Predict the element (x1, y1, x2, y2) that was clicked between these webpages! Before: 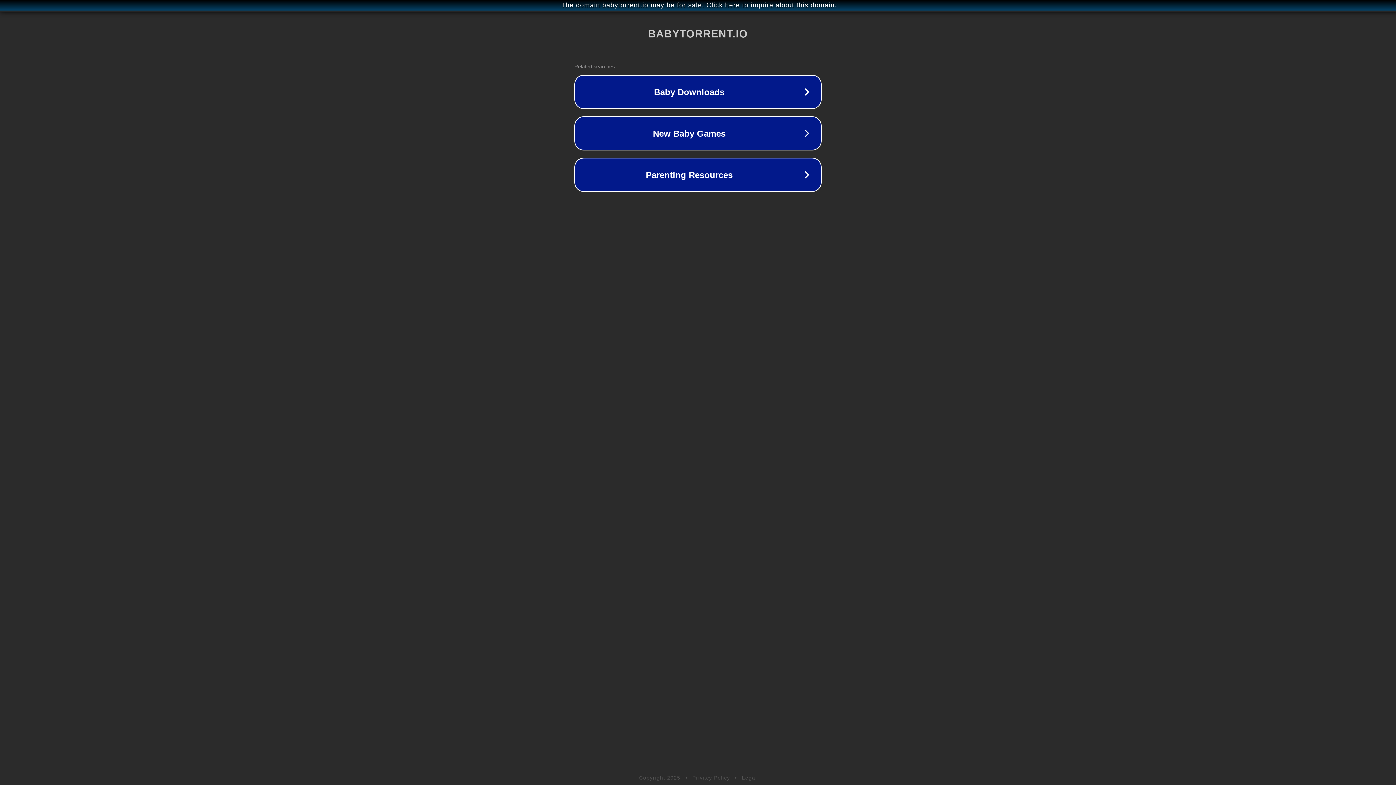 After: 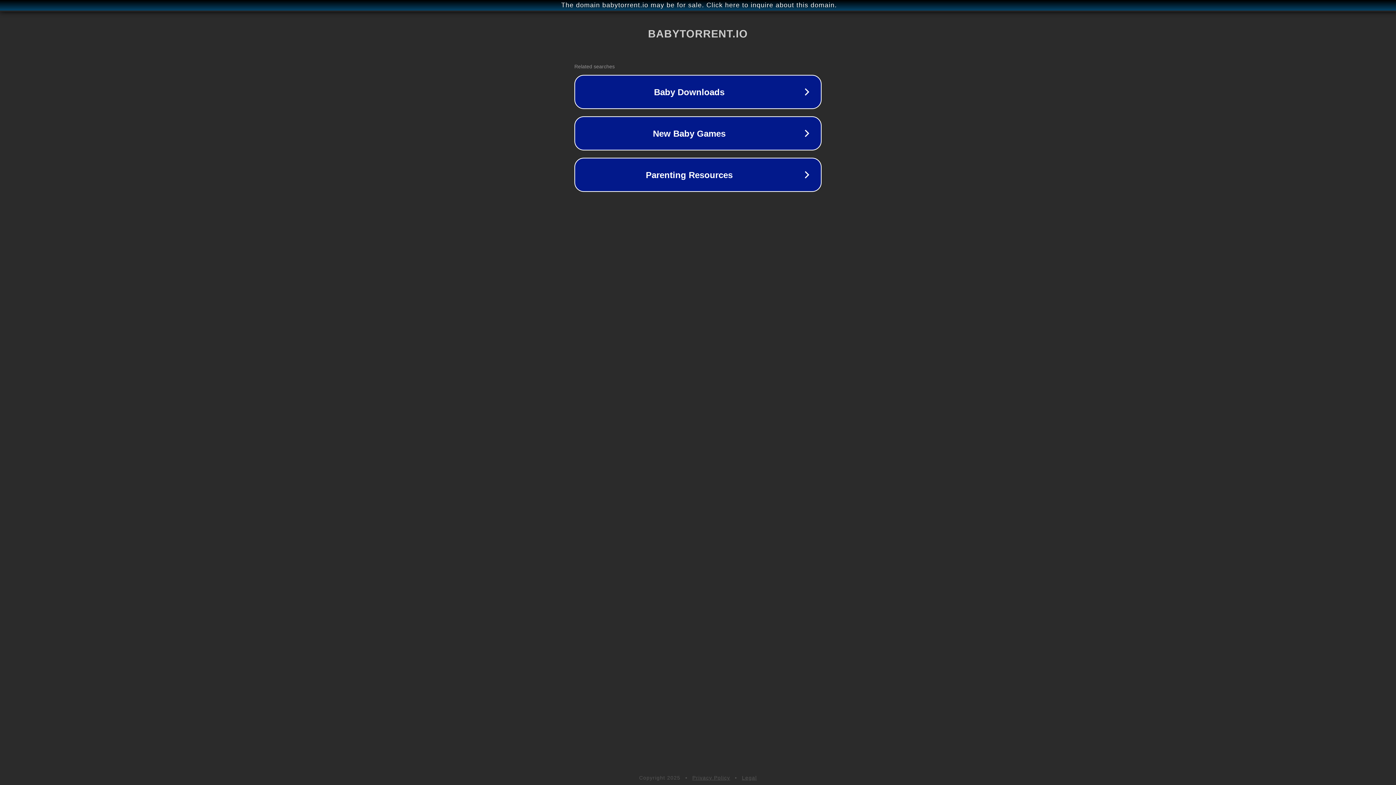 Action: label: Legal bbox: (742, 775, 757, 781)